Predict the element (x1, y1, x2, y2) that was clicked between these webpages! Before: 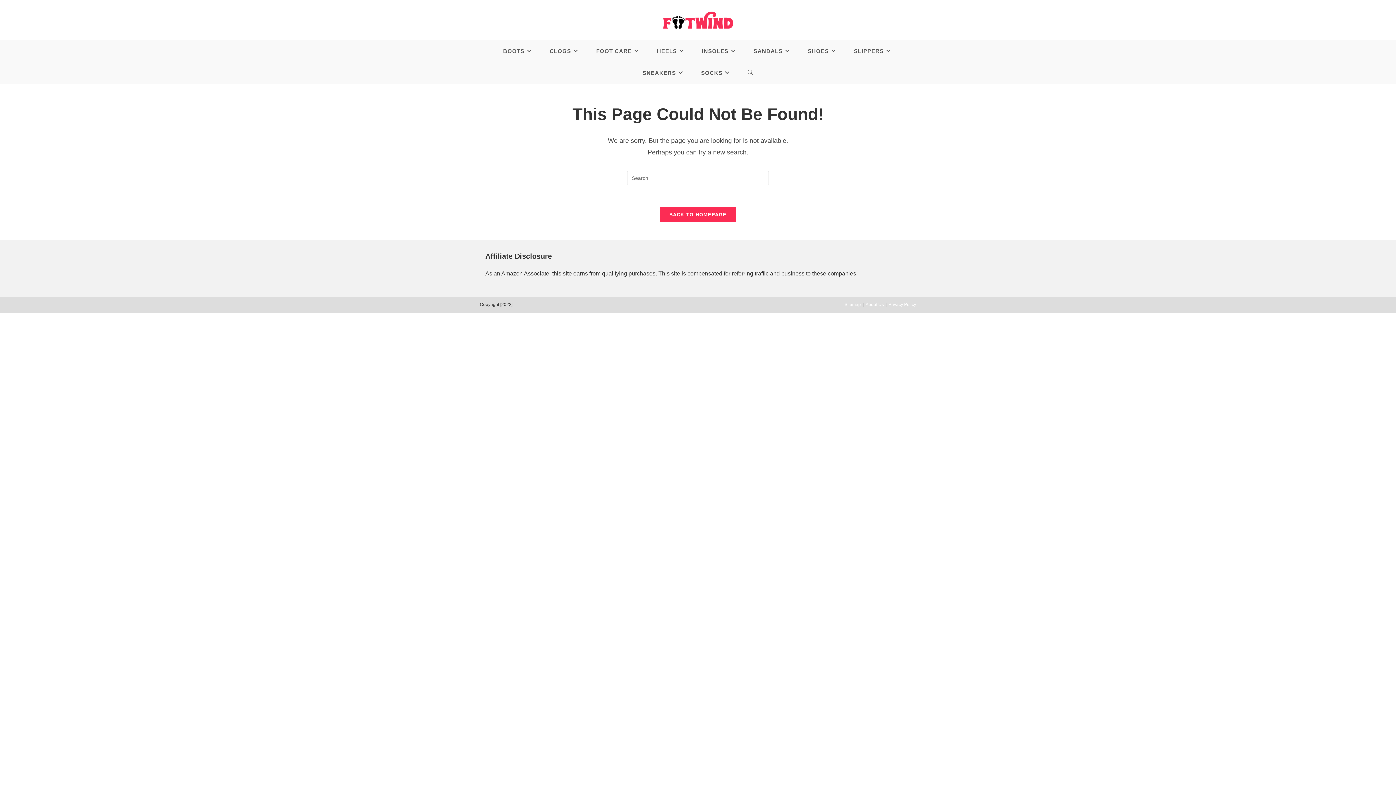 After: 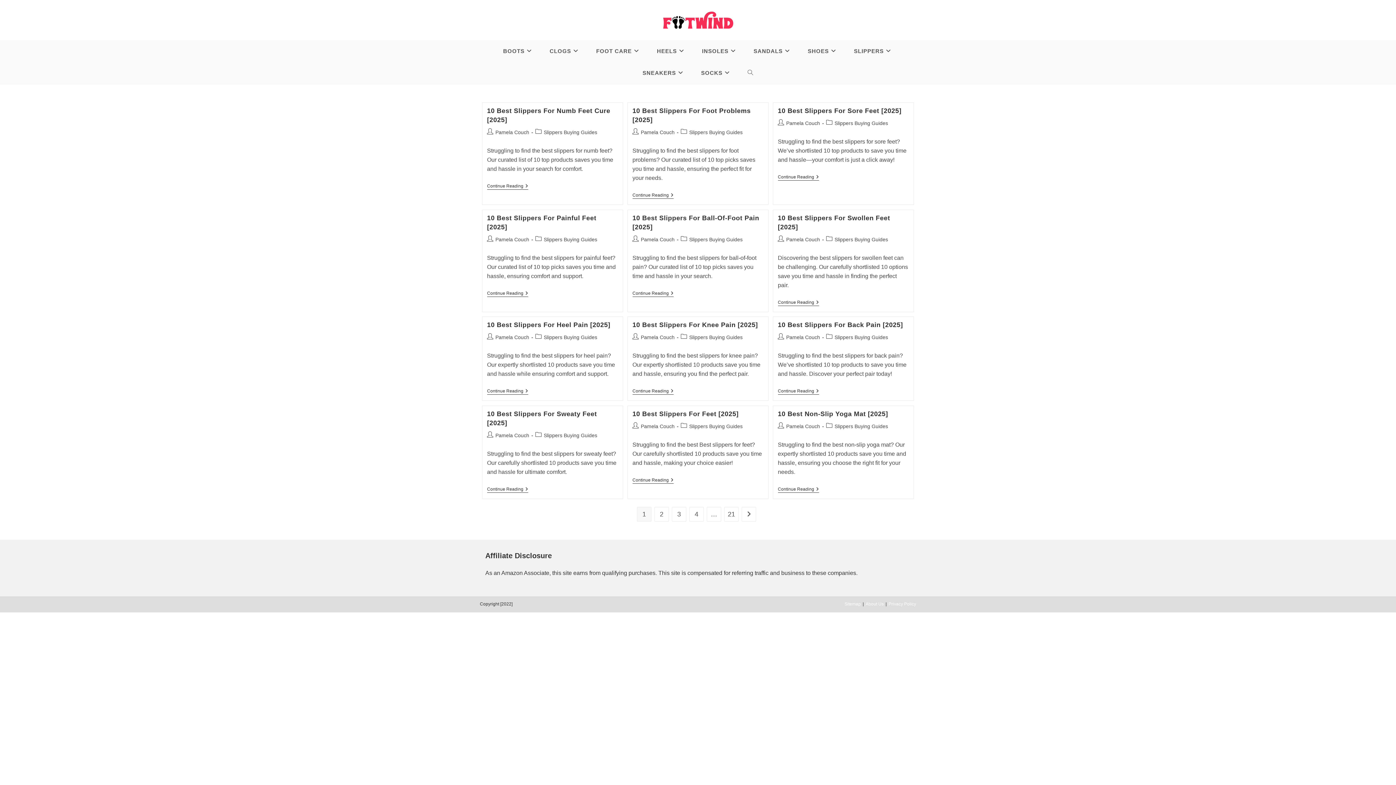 Action: label: SLIPPERS bbox: (846, 40, 901, 62)